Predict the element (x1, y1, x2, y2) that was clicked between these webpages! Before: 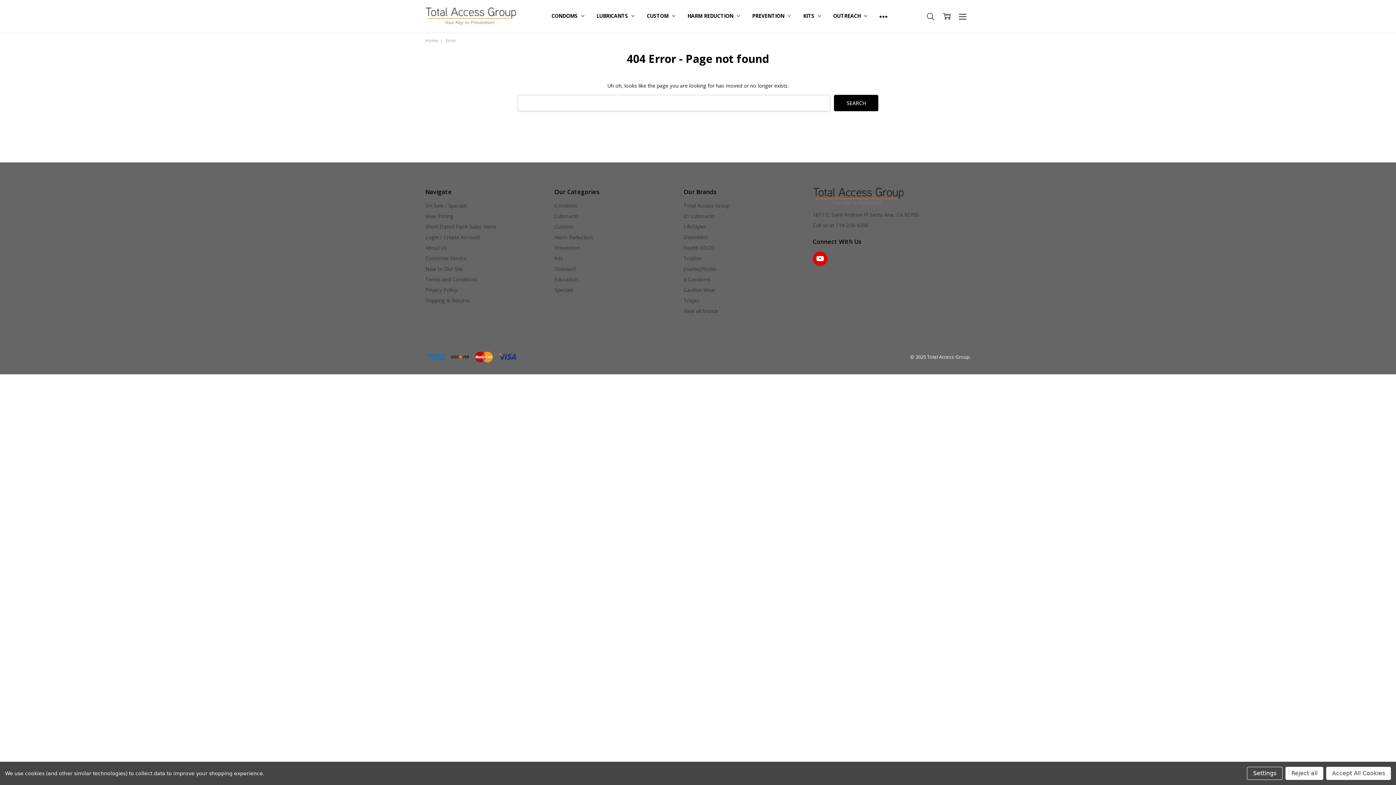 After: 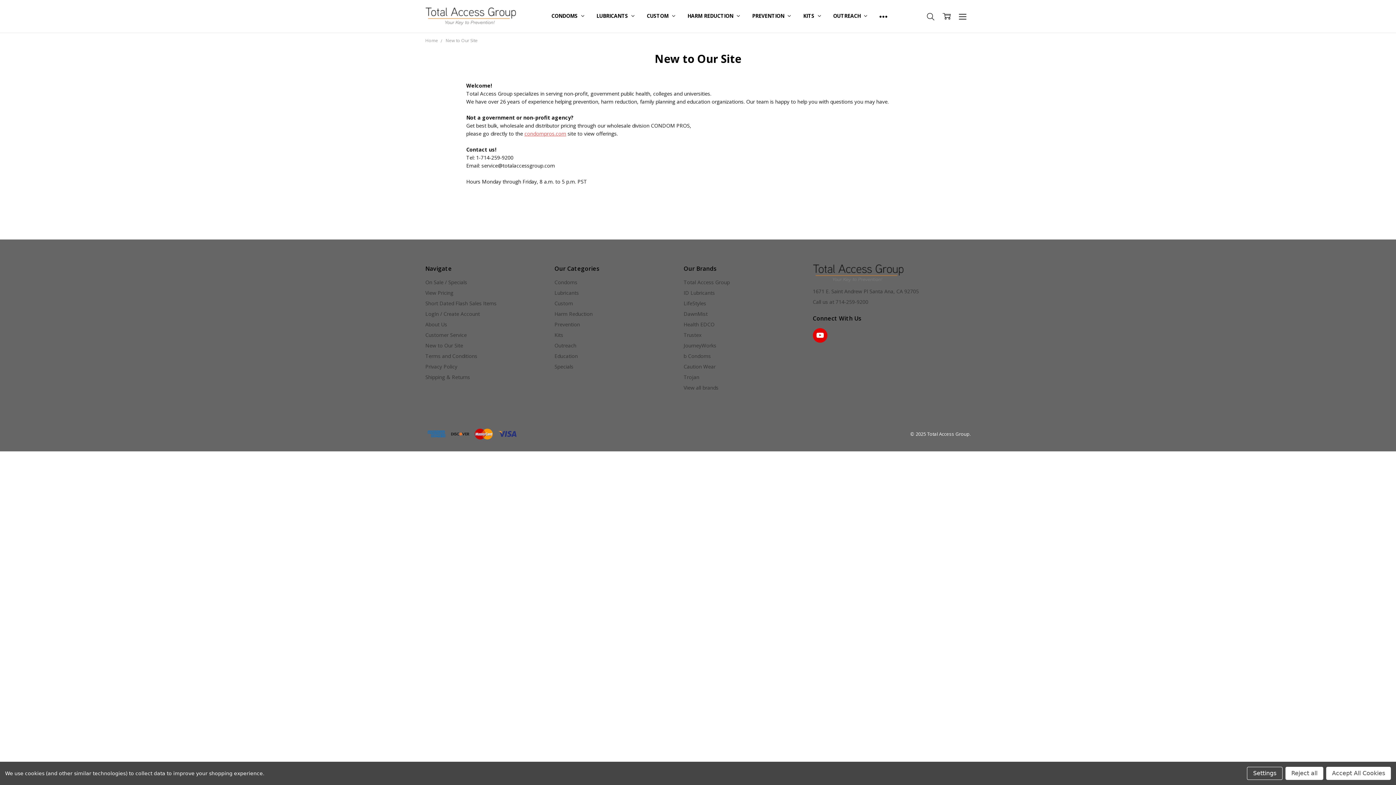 Action: label: New to Our Site bbox: (425, 265, 463, 272)